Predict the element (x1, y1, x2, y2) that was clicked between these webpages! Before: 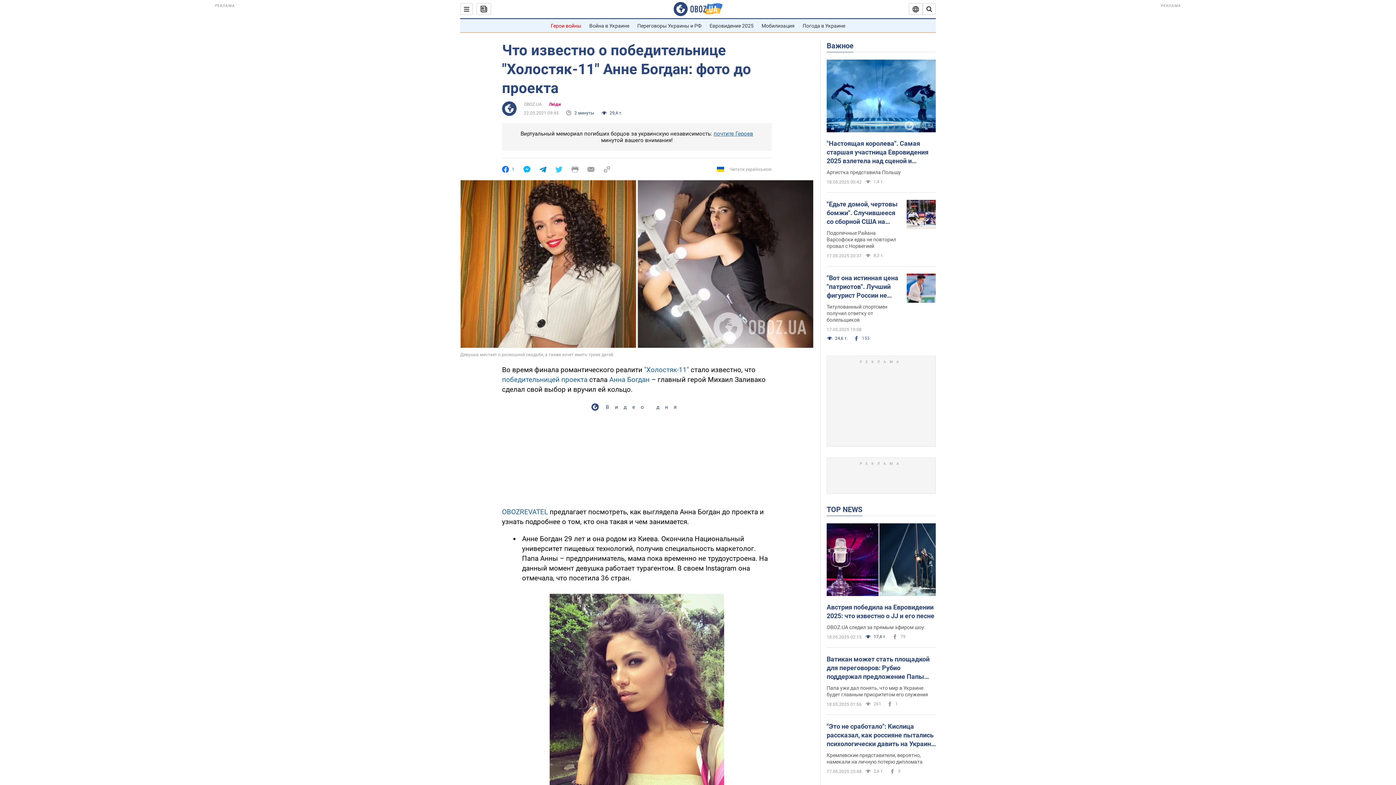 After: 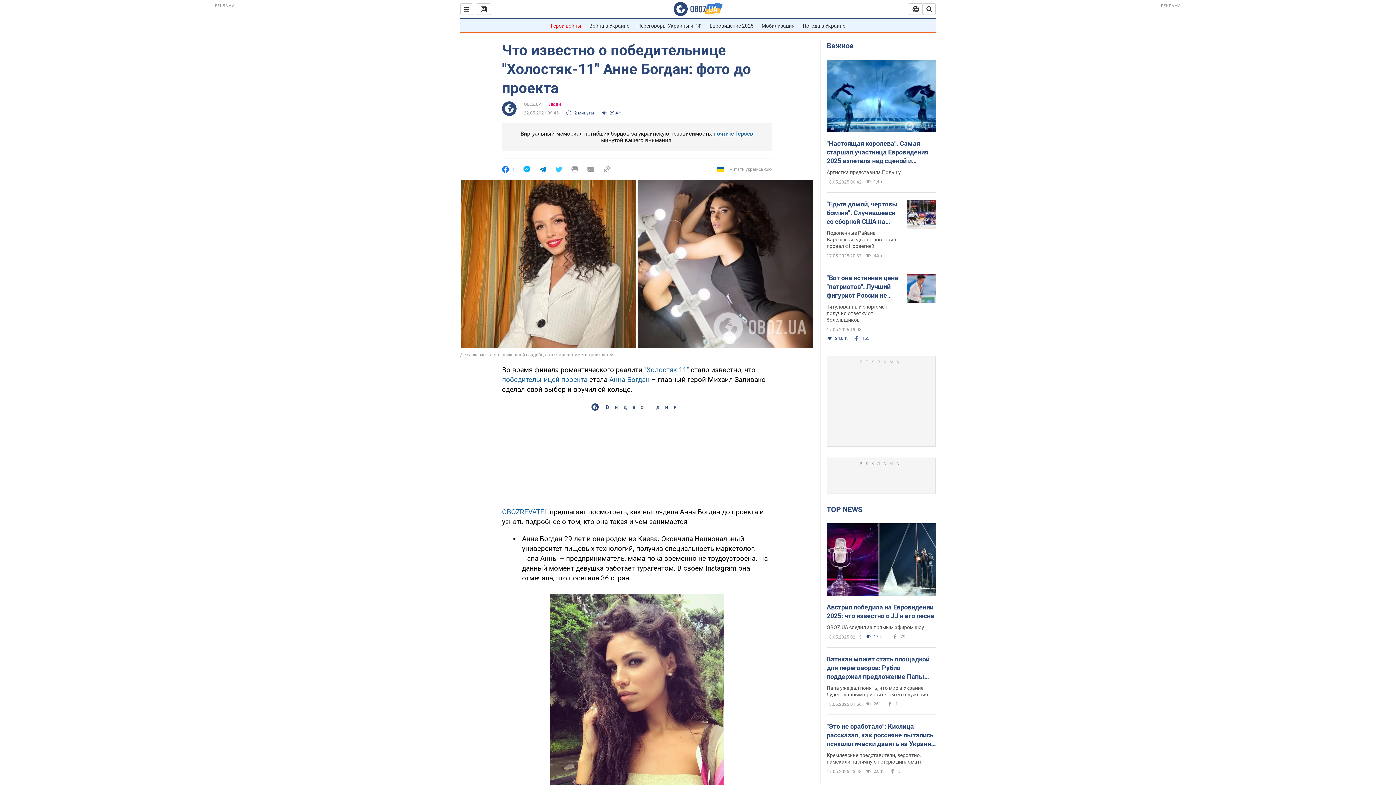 Action: label: 1 bbox: (502, 166, 514, 172)